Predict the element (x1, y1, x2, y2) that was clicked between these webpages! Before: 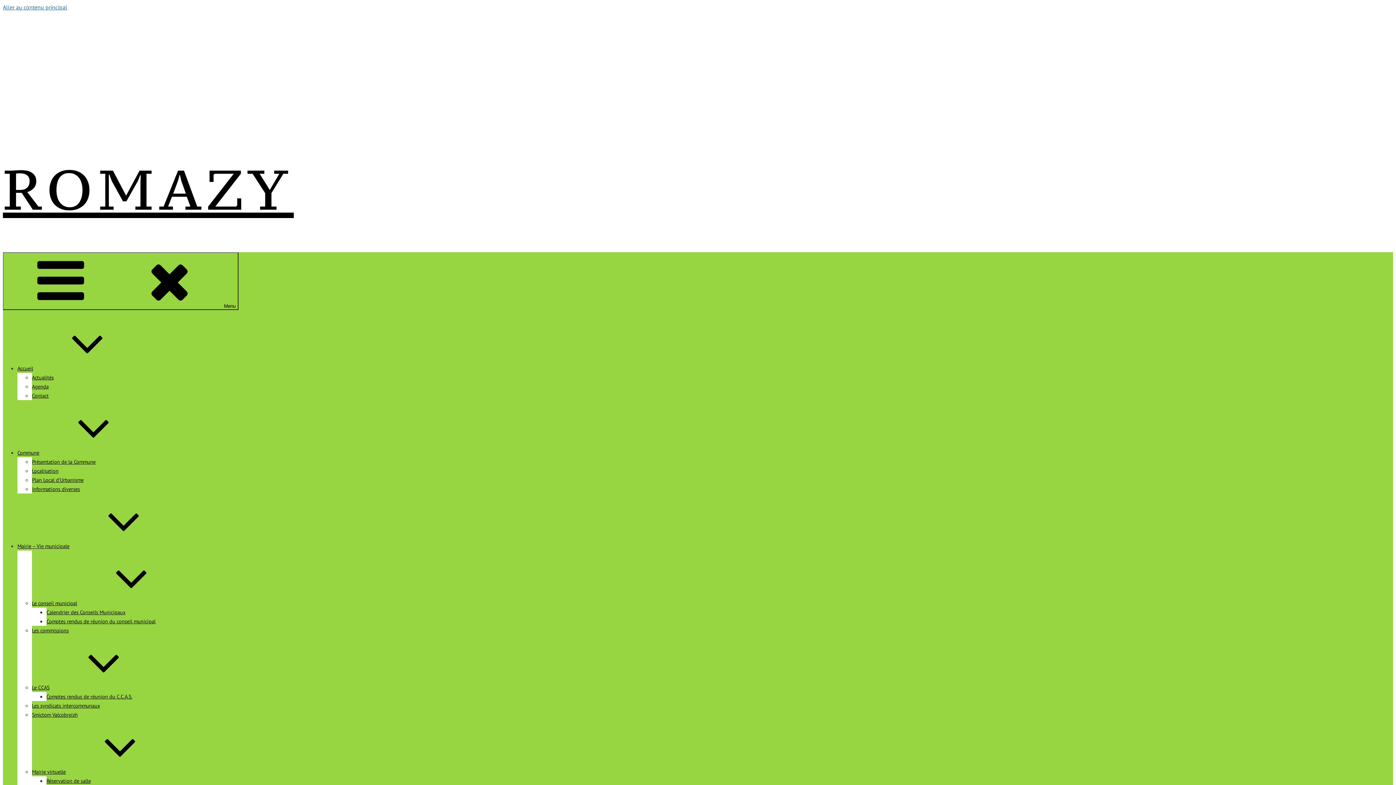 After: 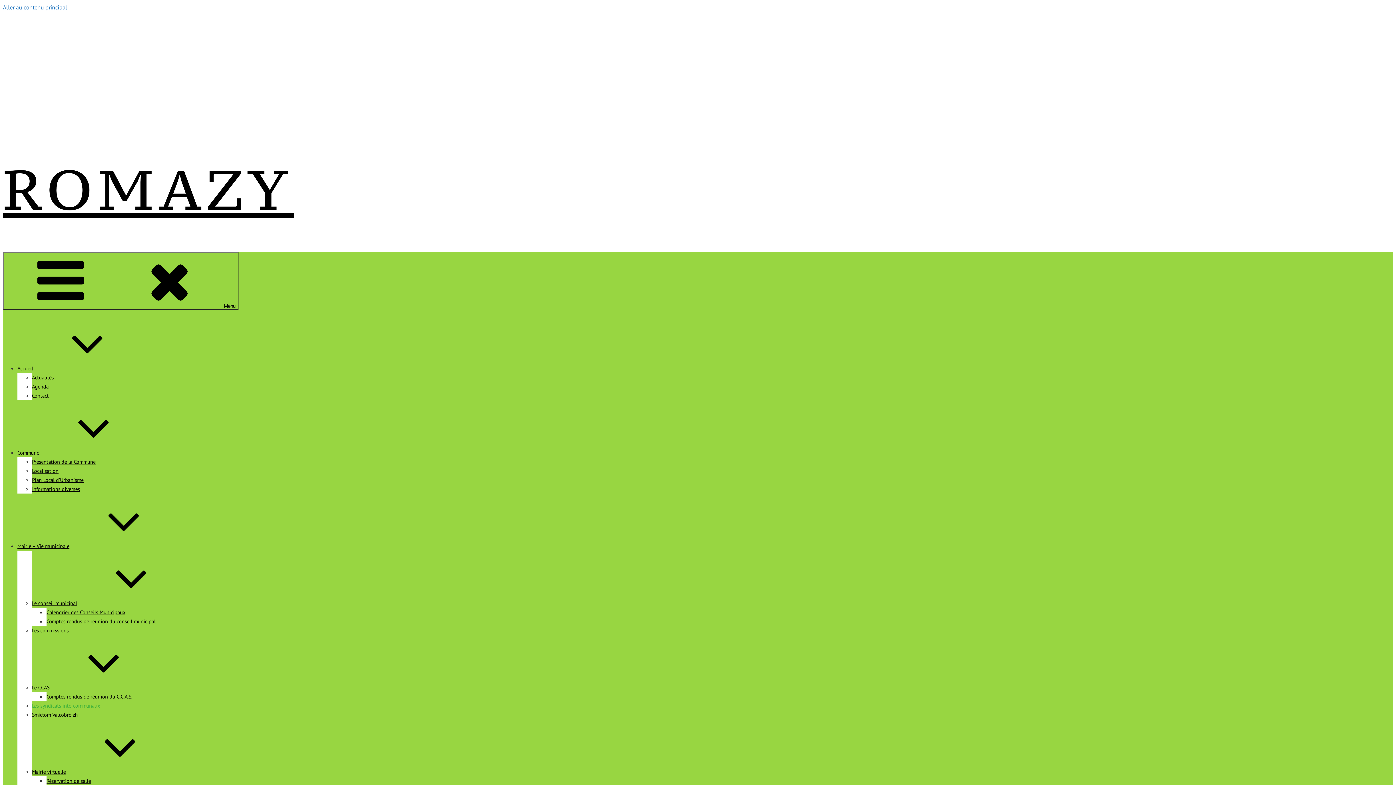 Action: label: Les syndicats intercommunaux bbox: (32, 702, 100, 709)